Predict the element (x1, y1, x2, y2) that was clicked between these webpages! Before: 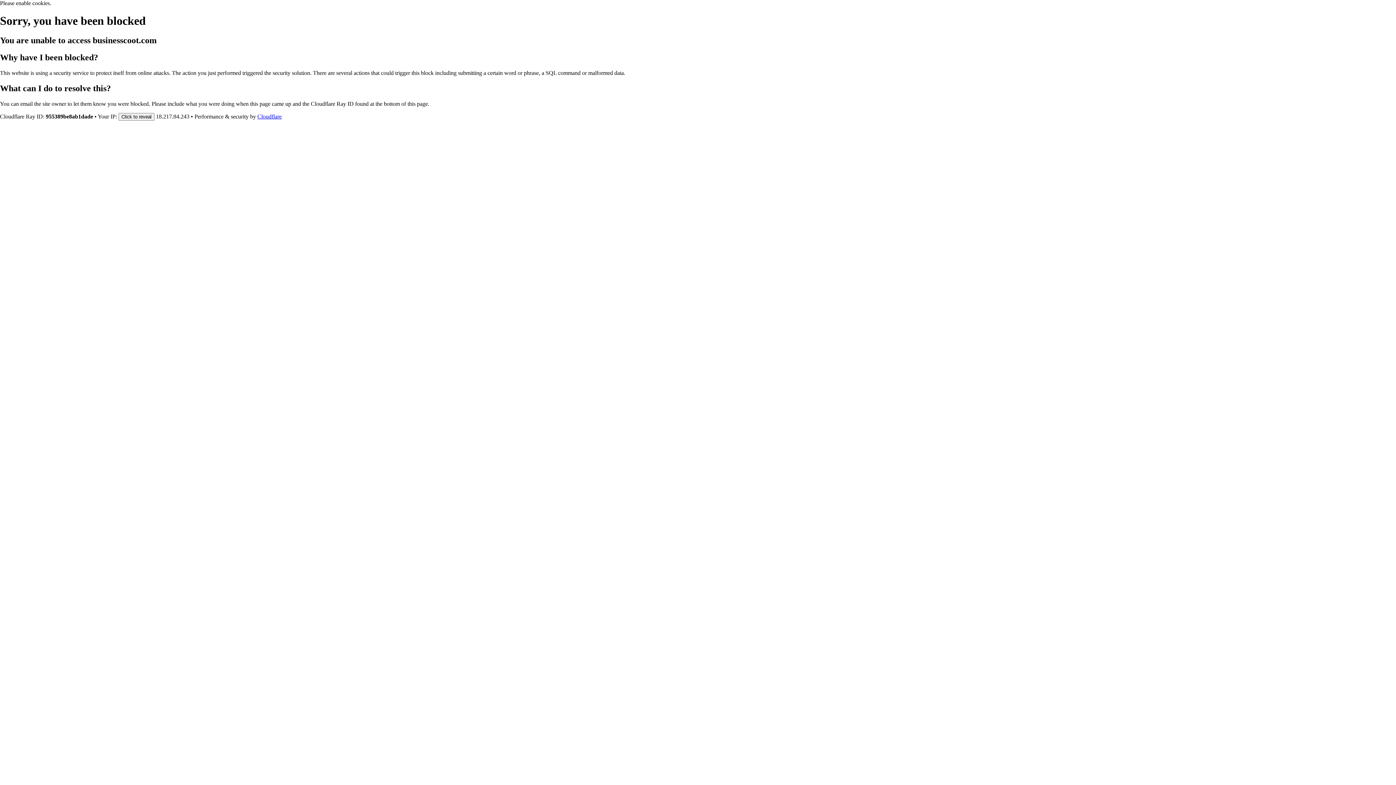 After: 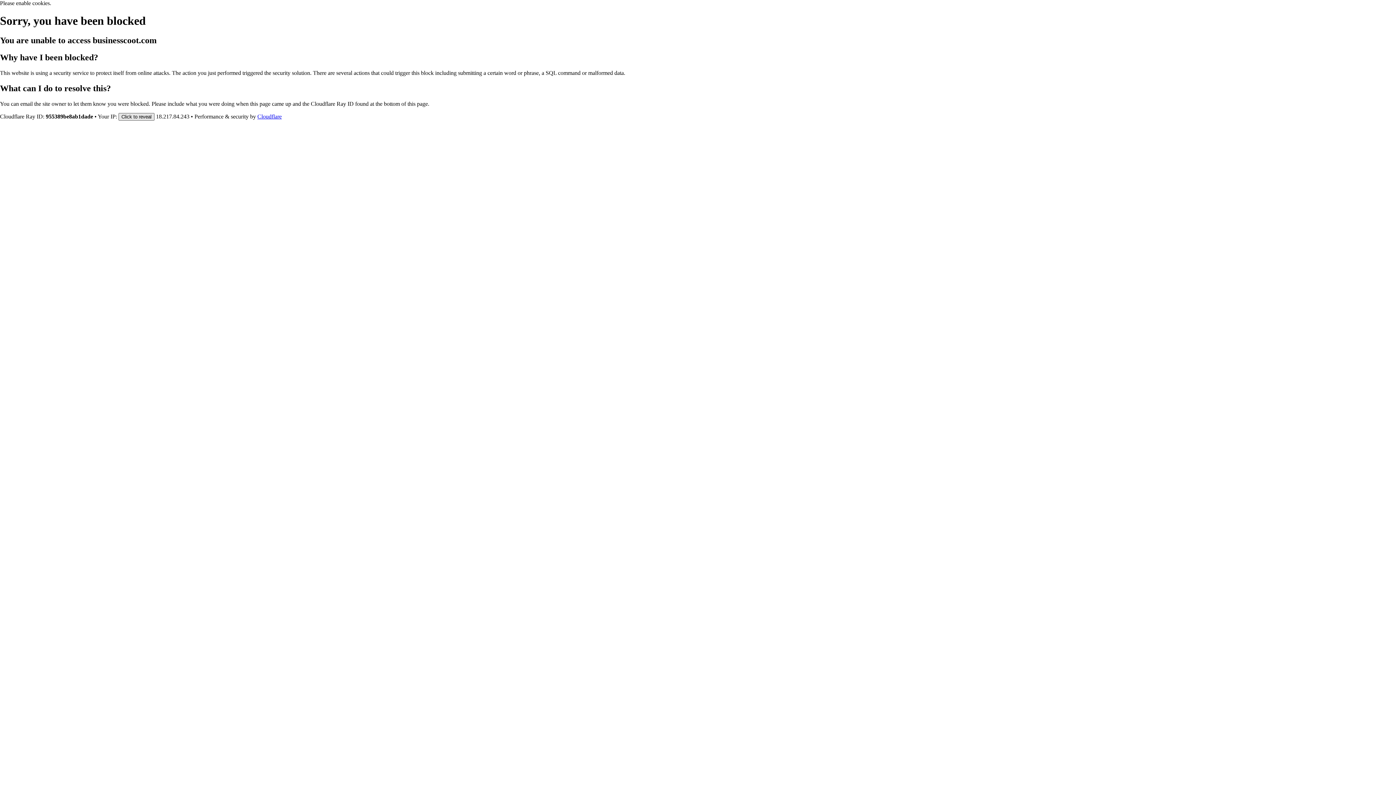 Action: label: Click to reveal bbox: (118, 112, 154, 120)